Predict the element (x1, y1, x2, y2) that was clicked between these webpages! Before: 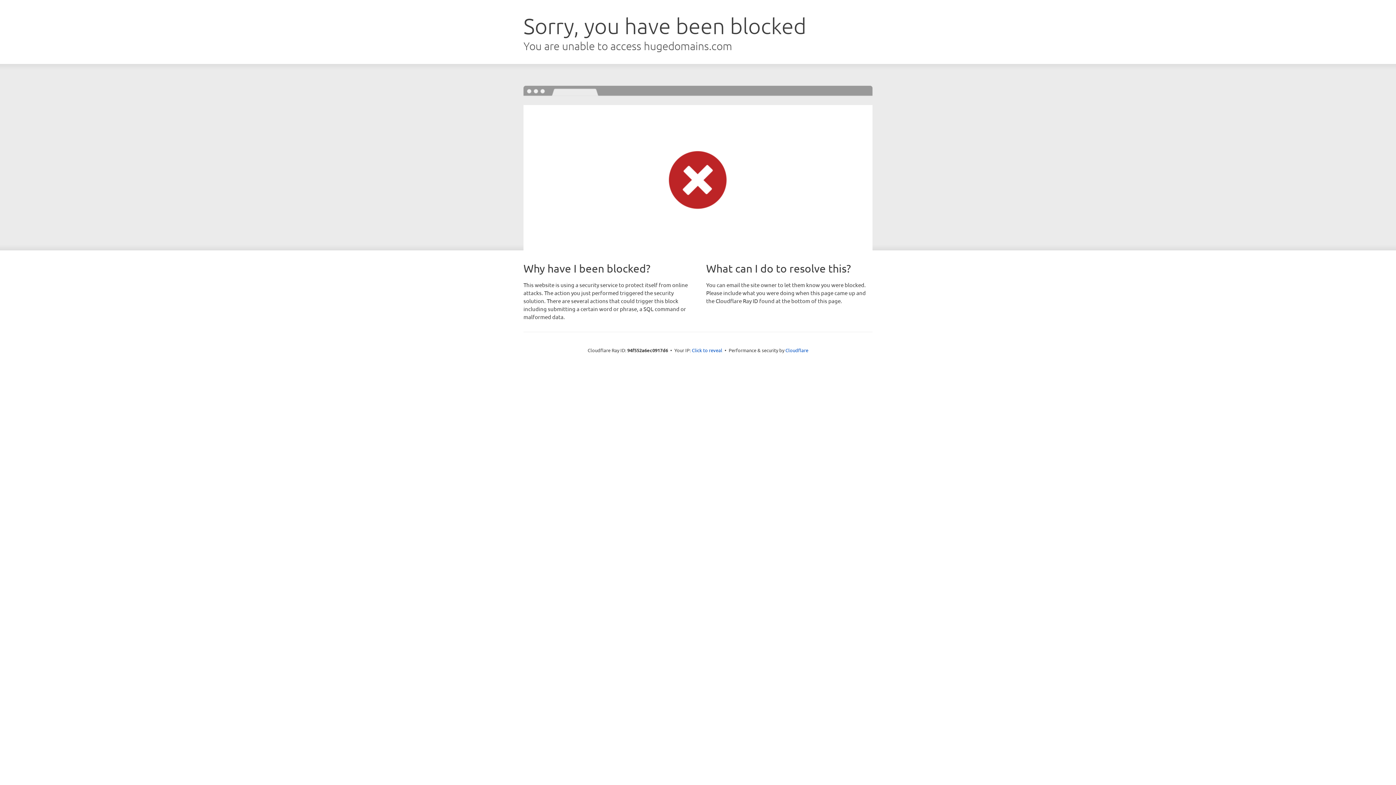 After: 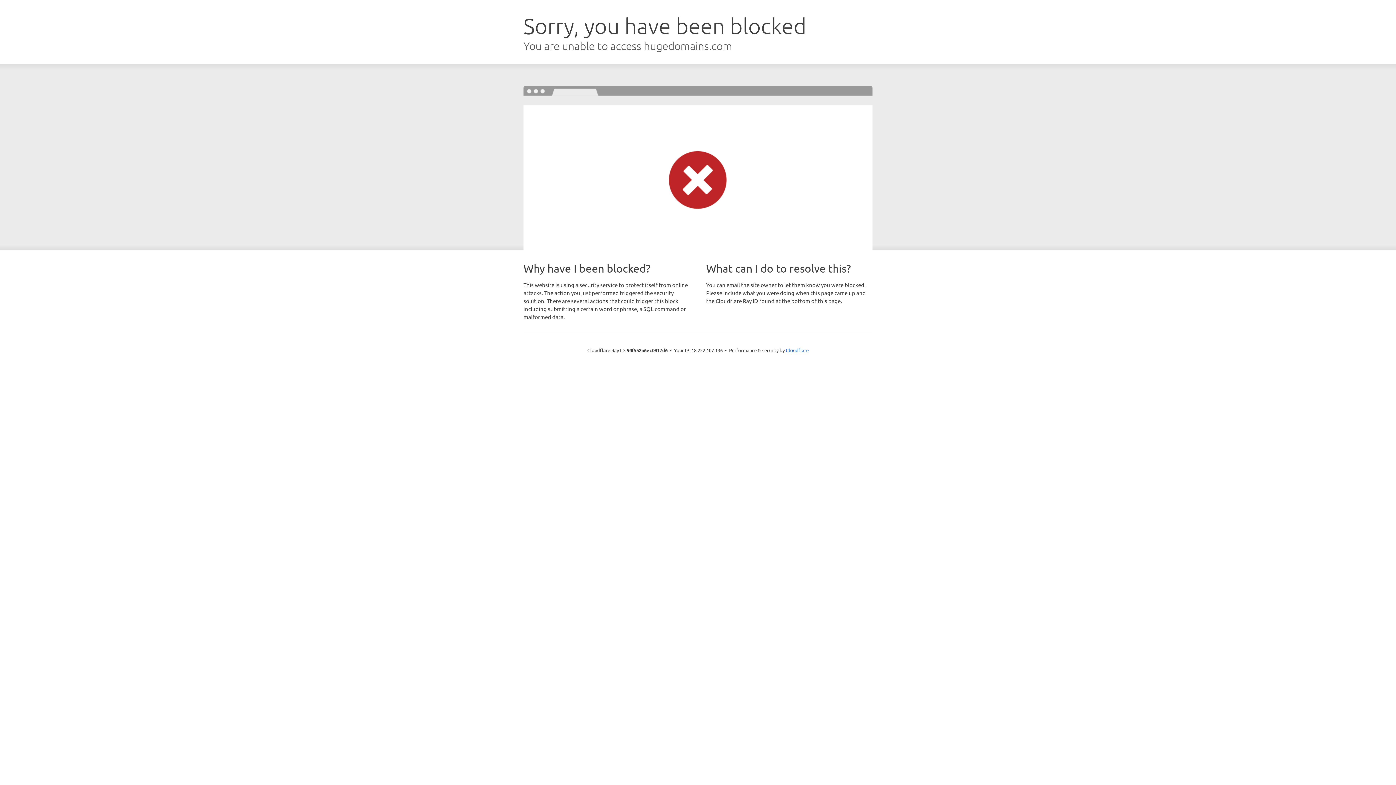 Action: bbox: (692, 346, 722, 353) label: Click to reveal